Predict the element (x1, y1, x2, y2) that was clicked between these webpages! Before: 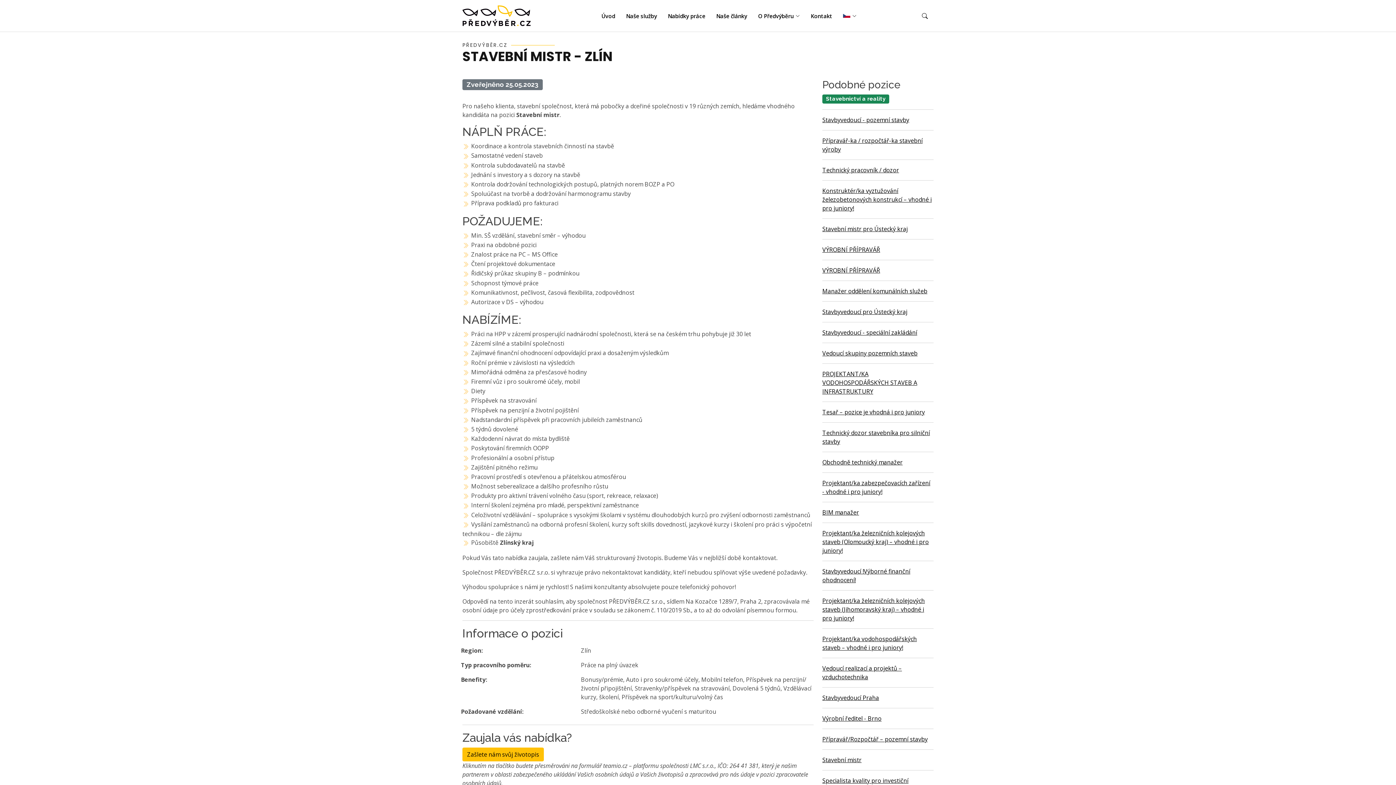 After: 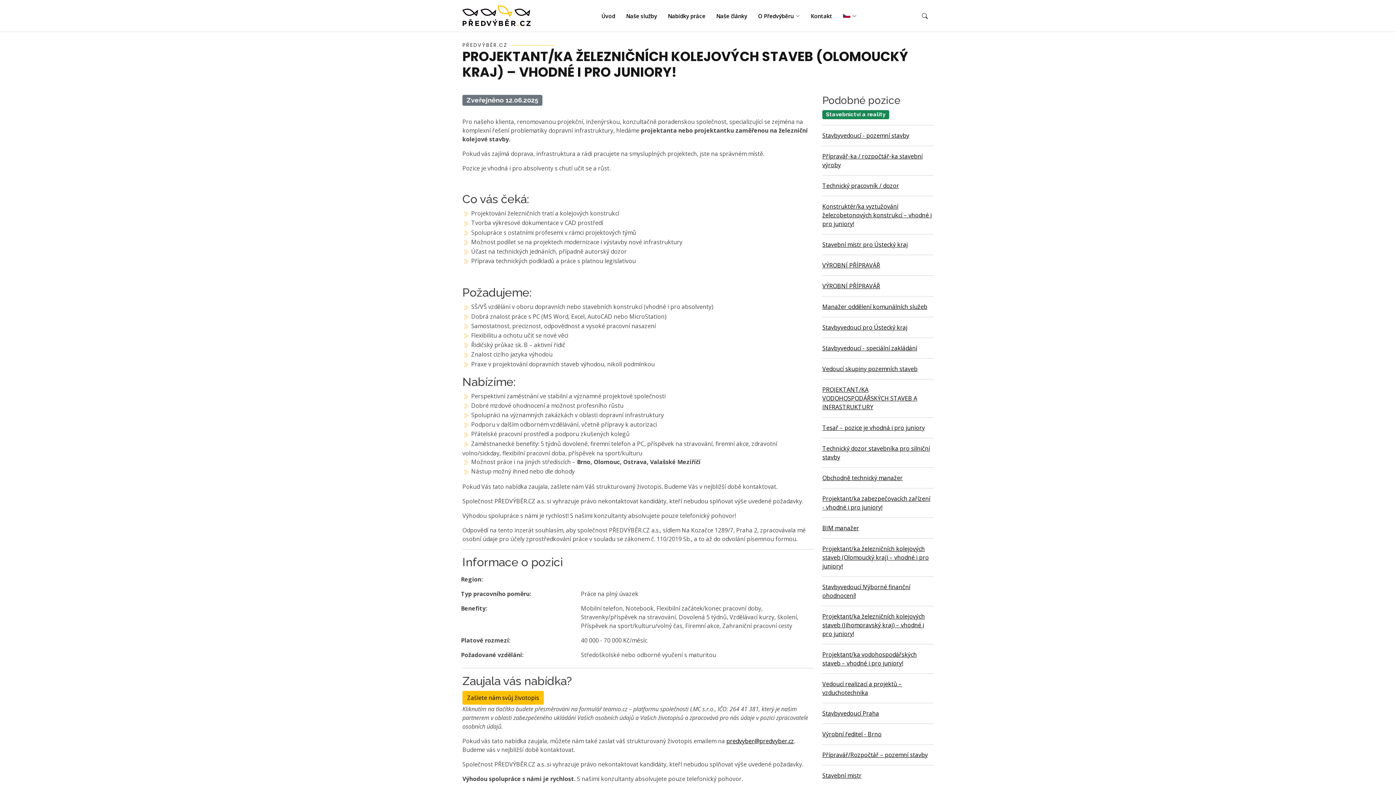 Action: bbox: (822, 529, 929, 555) label: Projektant/ka železničních kolejových staveb (Olomoucký kraj) – vhodné i pro juniory!